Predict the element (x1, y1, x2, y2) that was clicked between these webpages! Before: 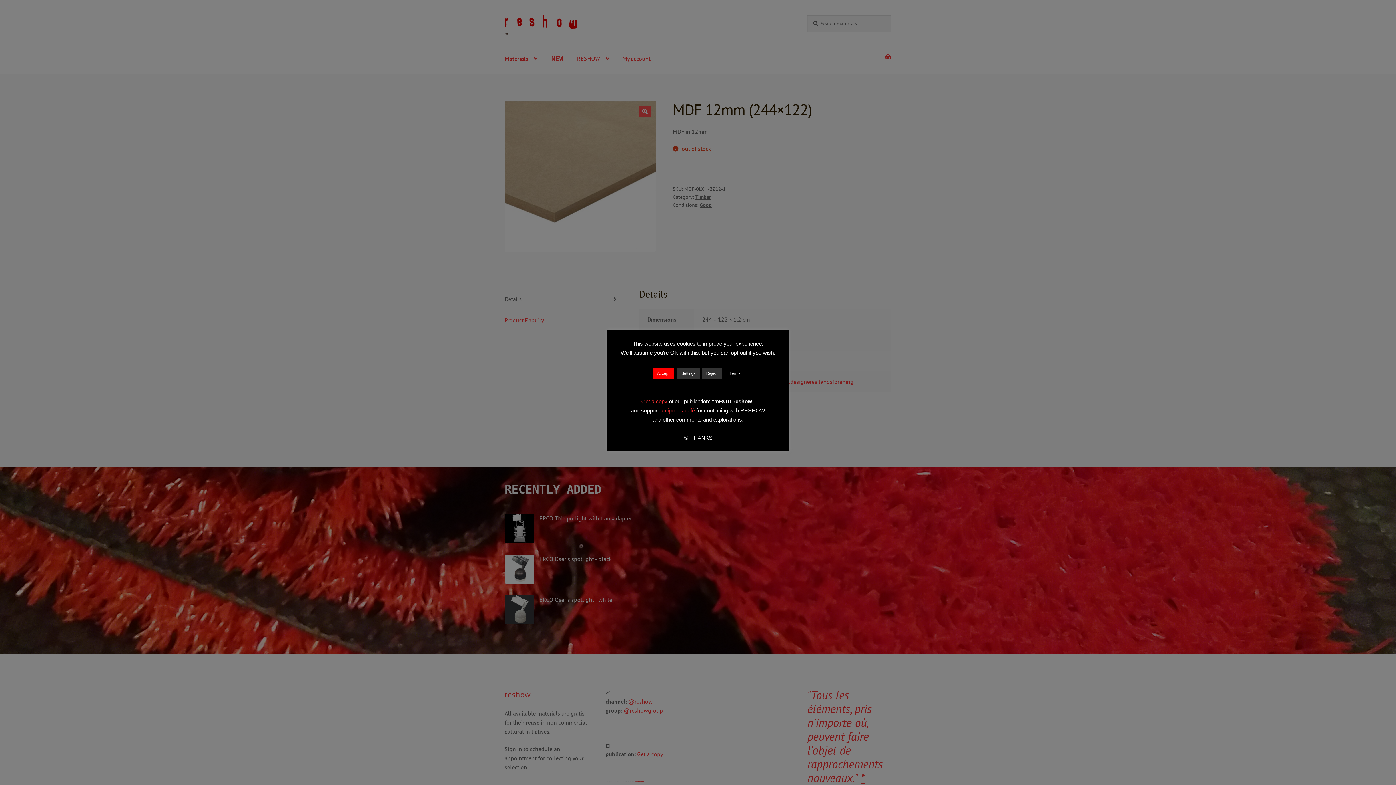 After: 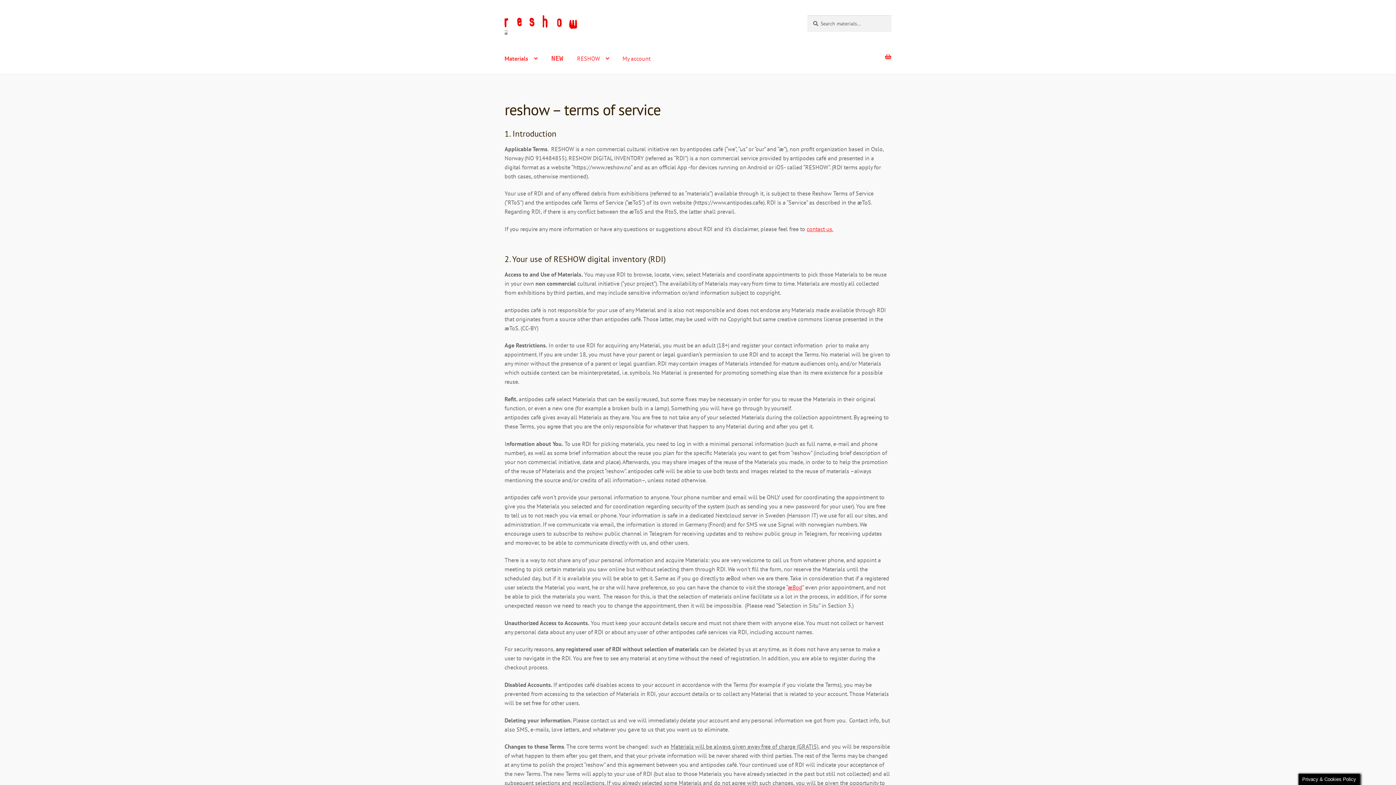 Action: bbox: (725, 368, 745, 378) label: Terms